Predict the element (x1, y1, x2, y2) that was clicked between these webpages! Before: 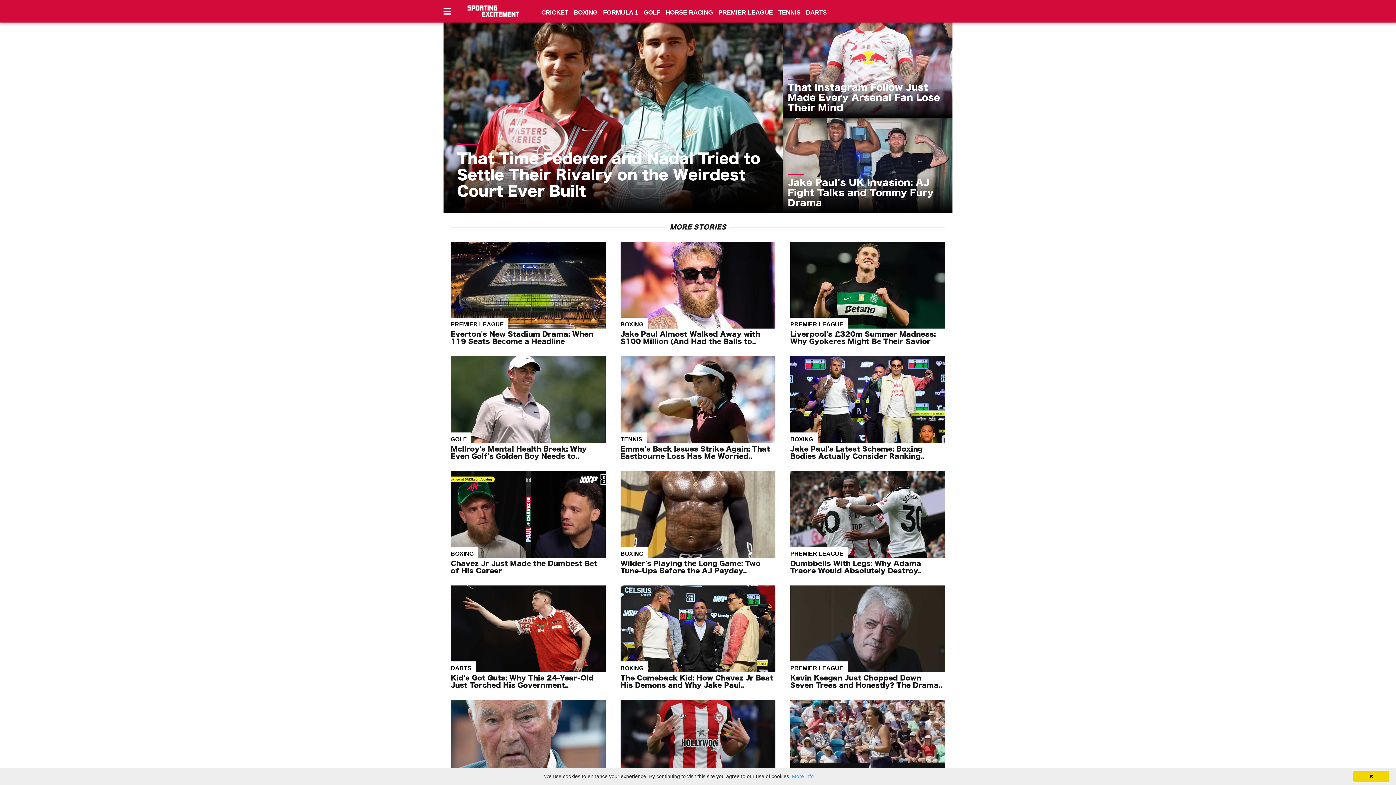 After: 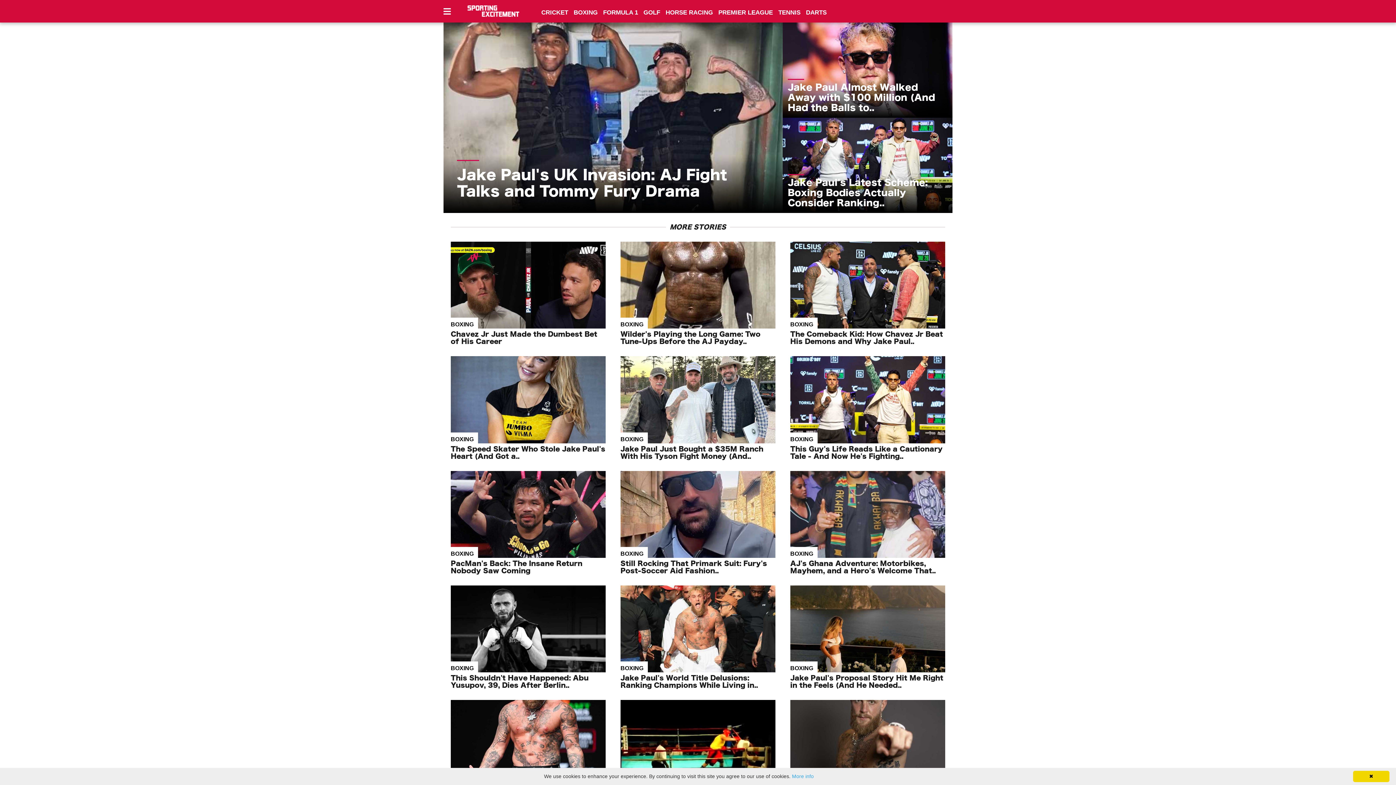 Action: bbox: (790, 436, 813, 442) label: BOXING